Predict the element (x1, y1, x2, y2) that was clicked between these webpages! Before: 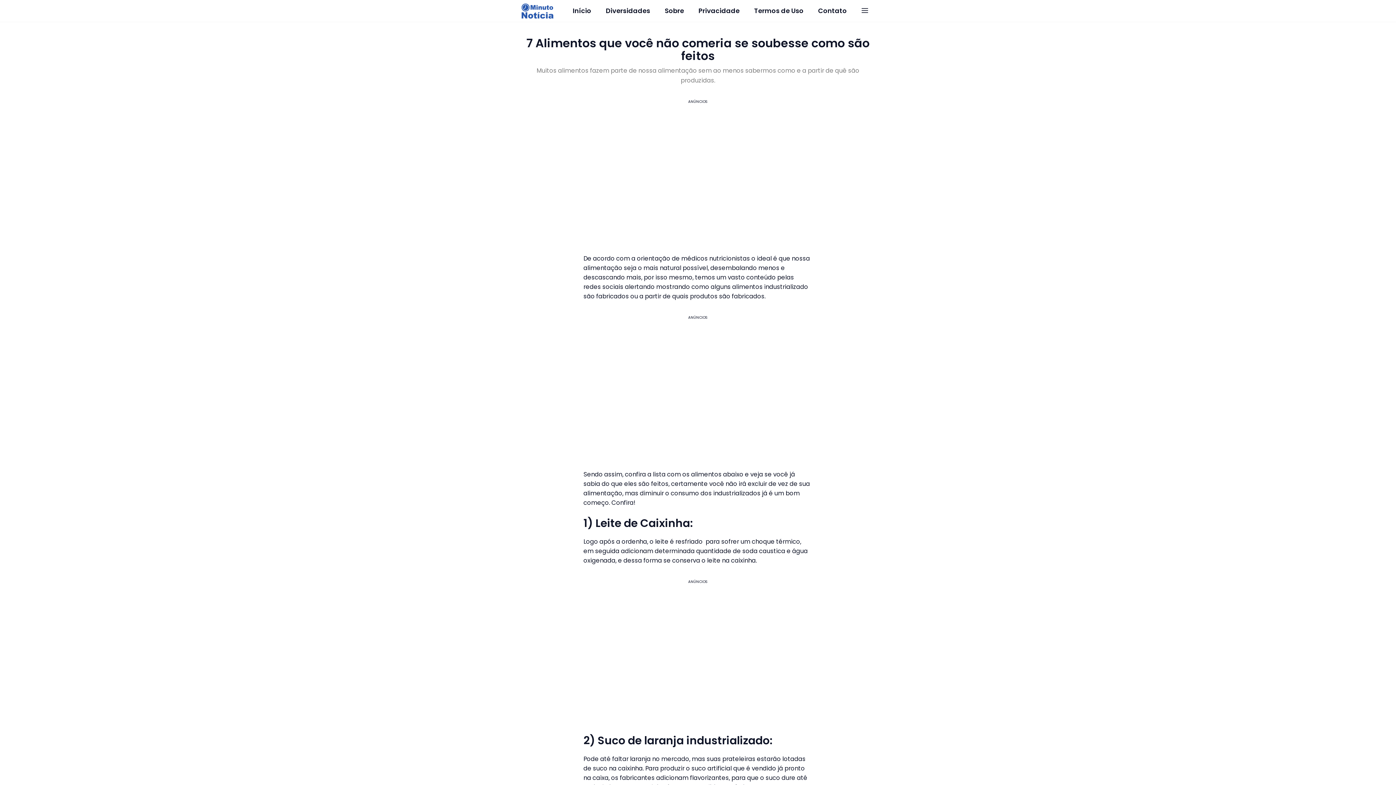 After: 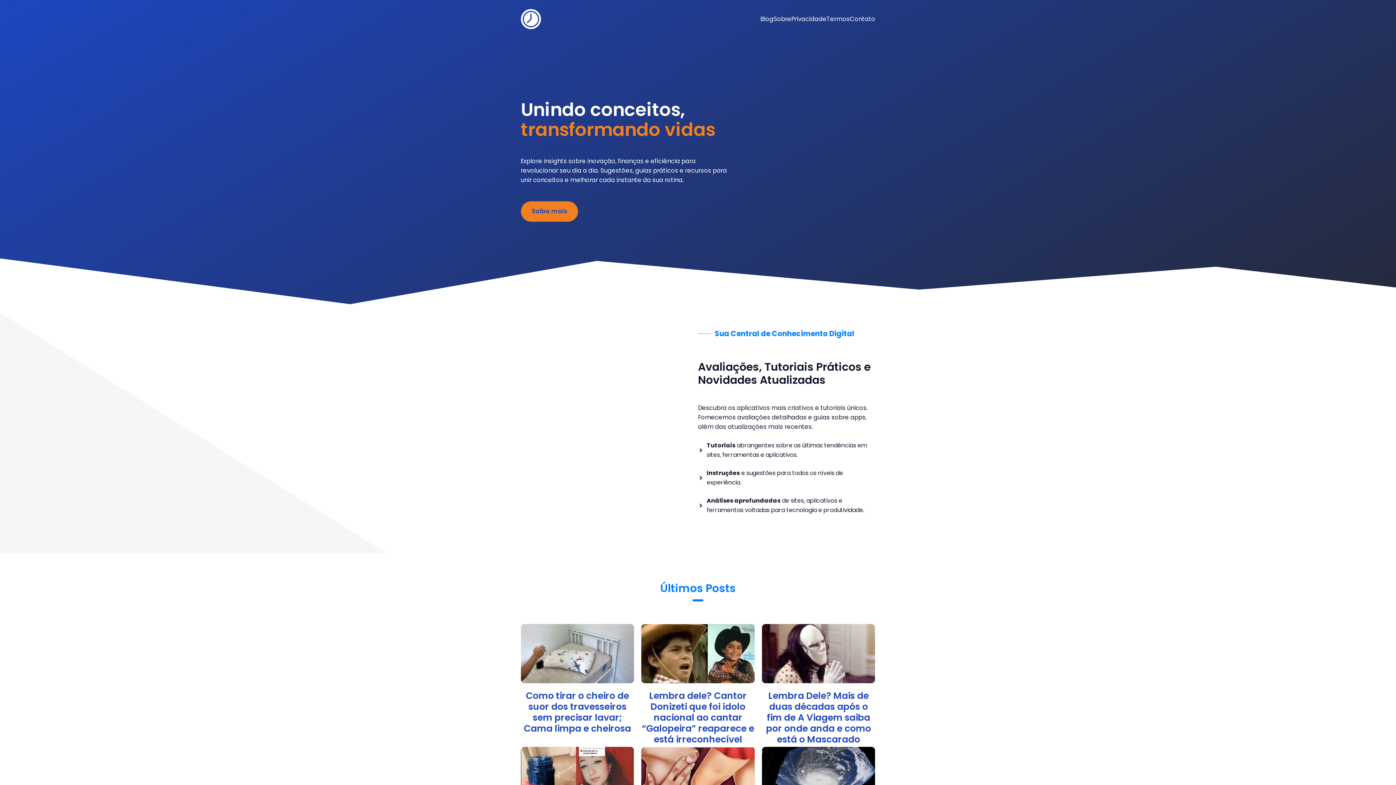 Action: bbox: (520, 6, 553, 14)